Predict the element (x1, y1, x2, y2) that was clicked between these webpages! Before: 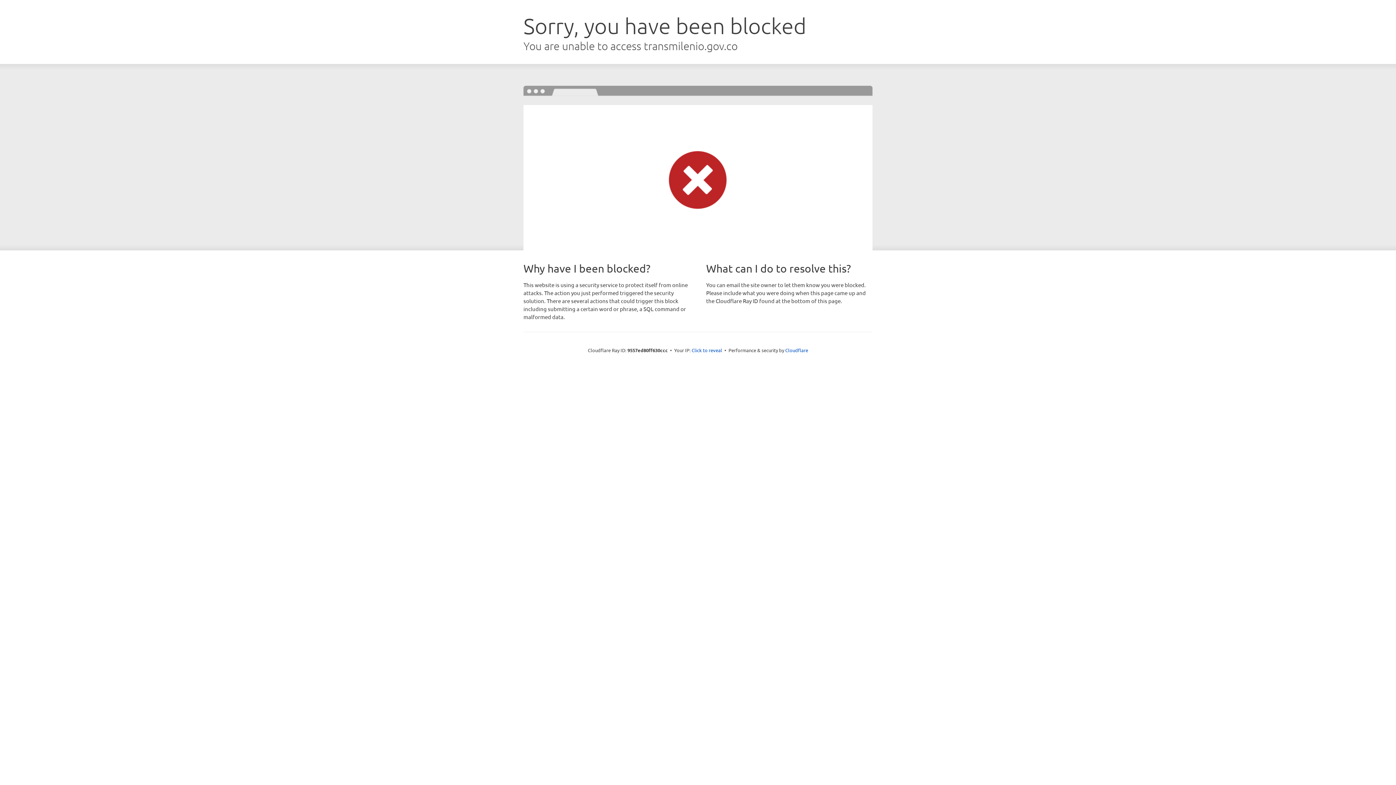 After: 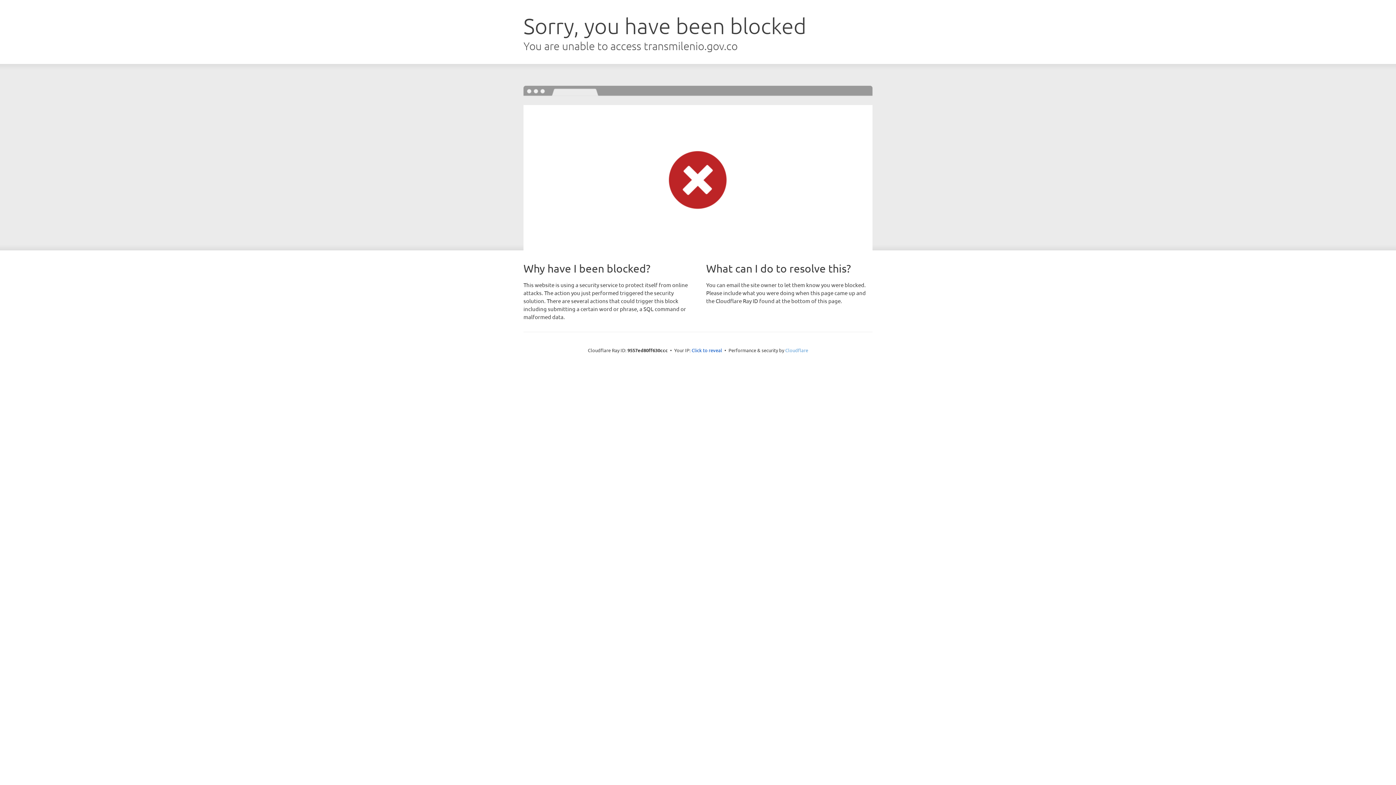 Action: bbox: (785, 347, 808, 353) label: Cloudflare